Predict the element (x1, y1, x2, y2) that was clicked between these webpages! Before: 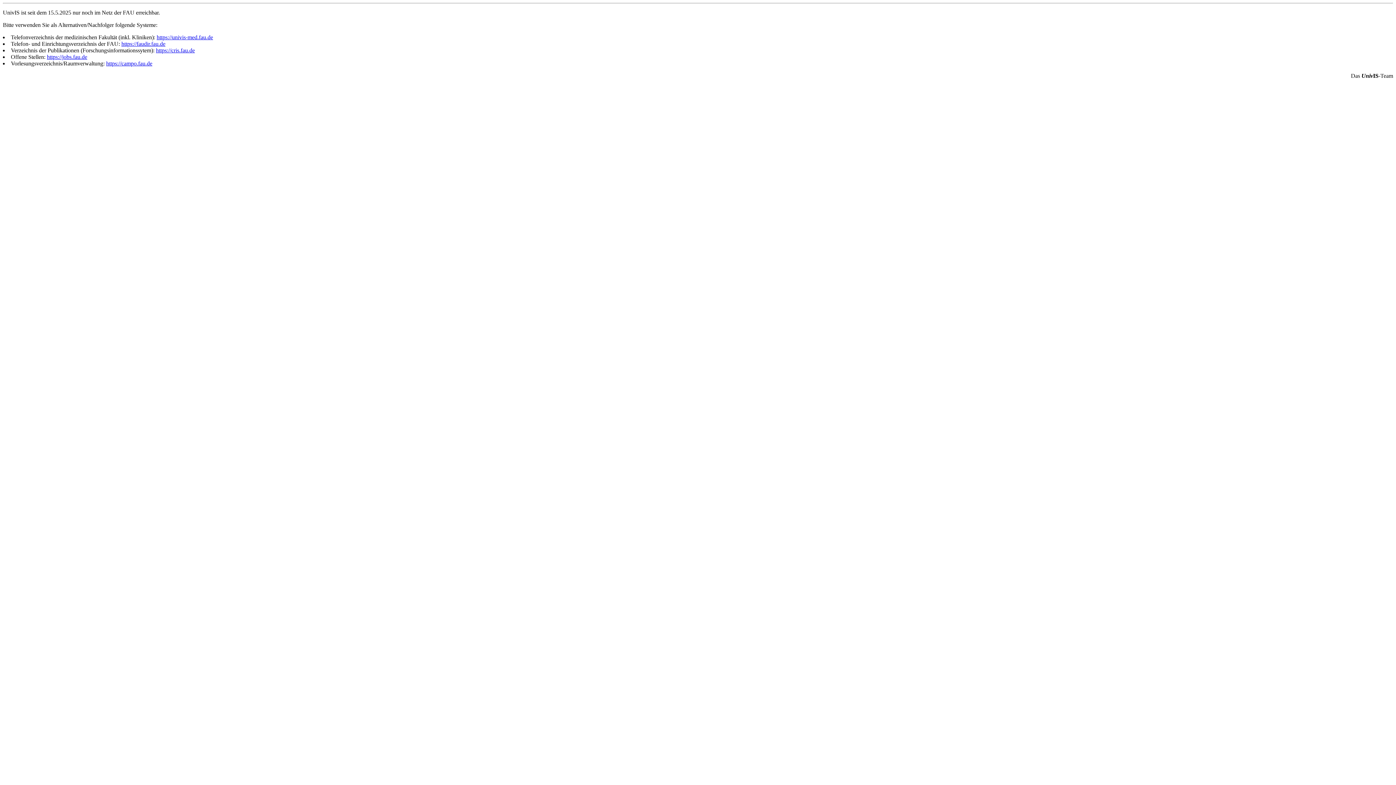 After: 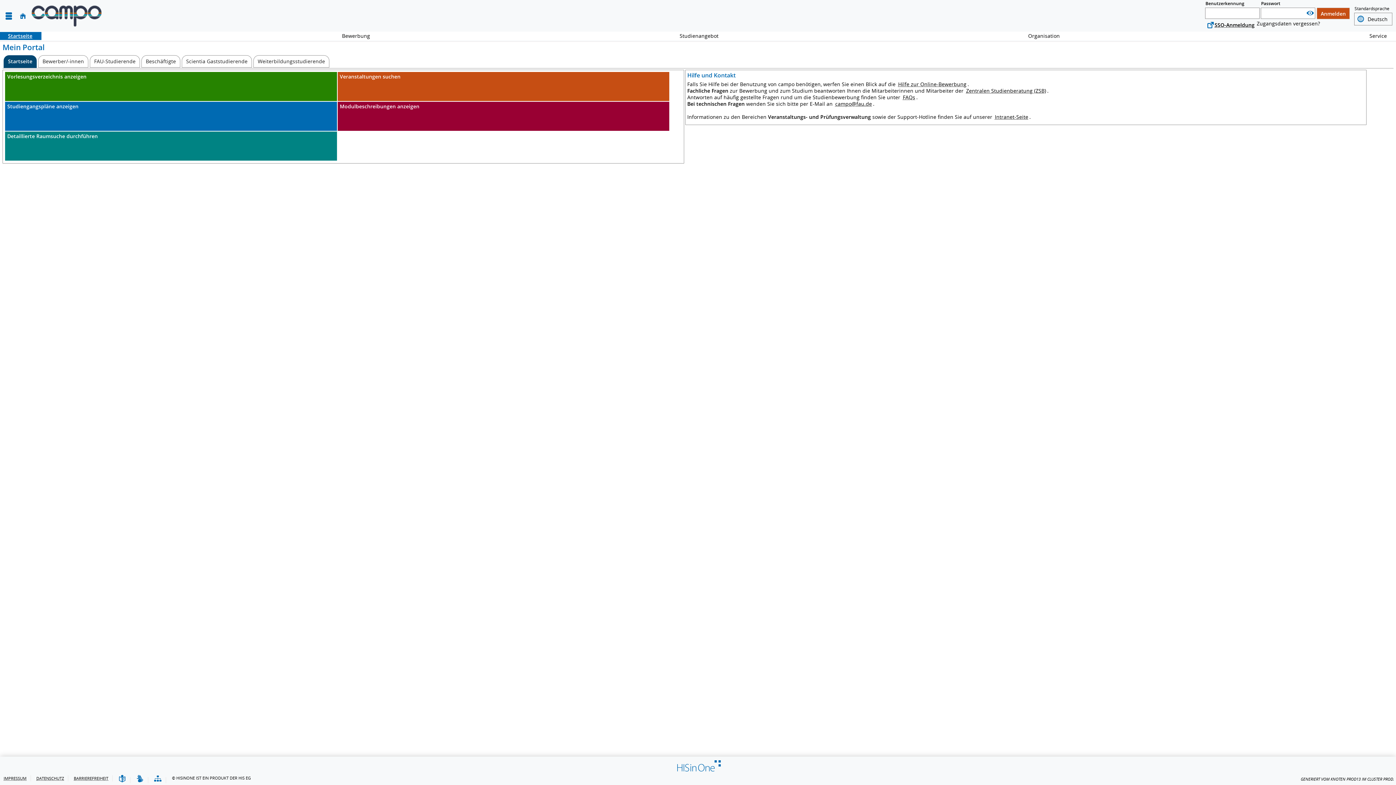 Action: label: https://campo.fau.de bbox: (106, 60, 152, 66)